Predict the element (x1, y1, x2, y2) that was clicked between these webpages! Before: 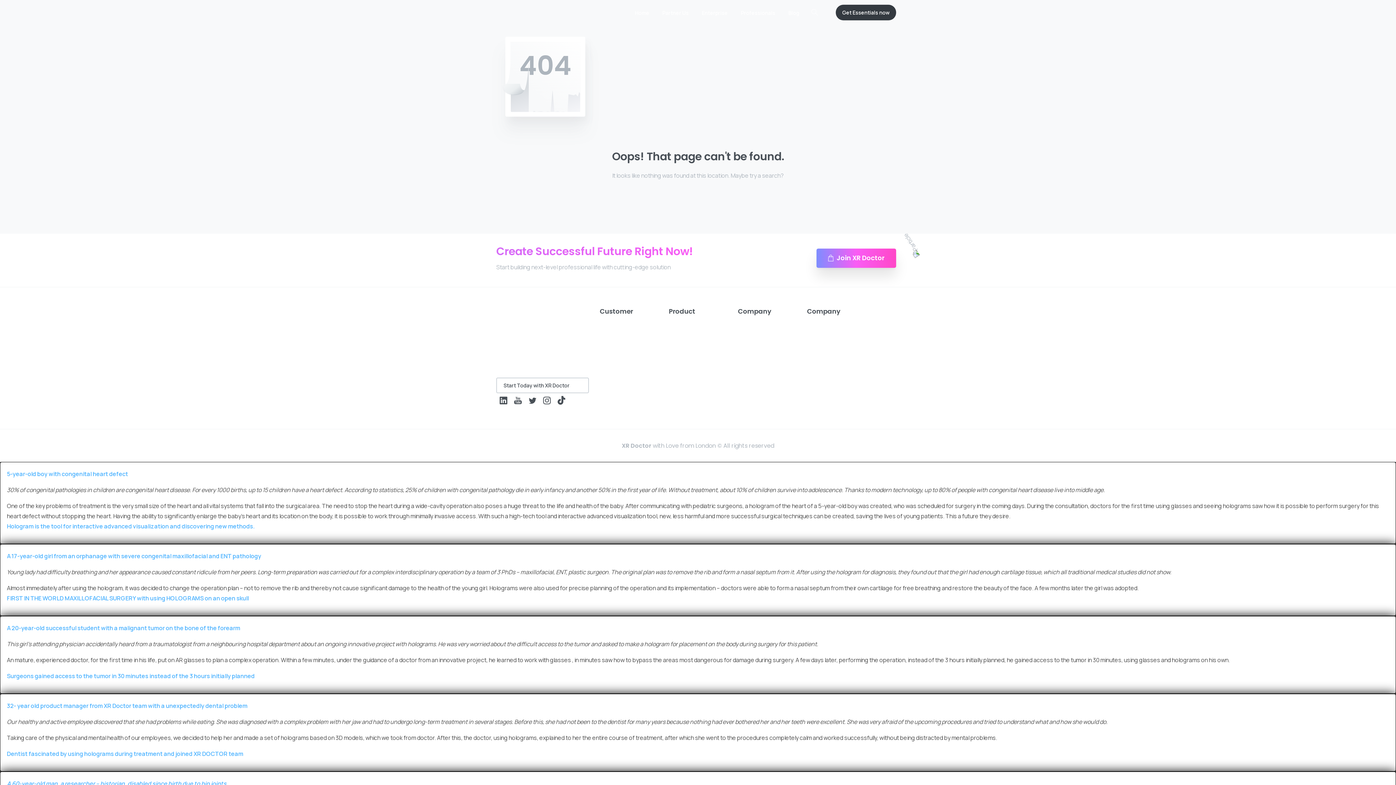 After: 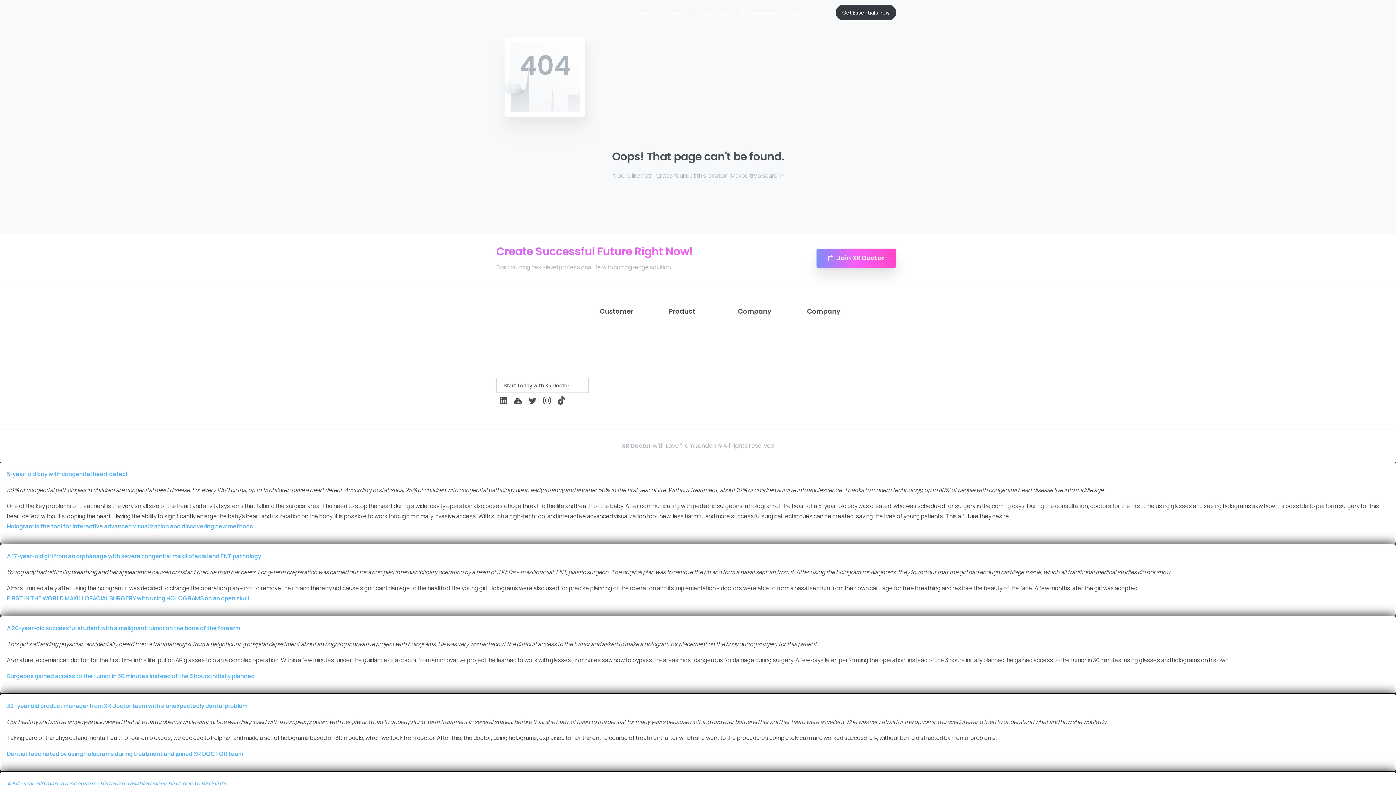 Action: bbox: (738, 339, 796, 342)